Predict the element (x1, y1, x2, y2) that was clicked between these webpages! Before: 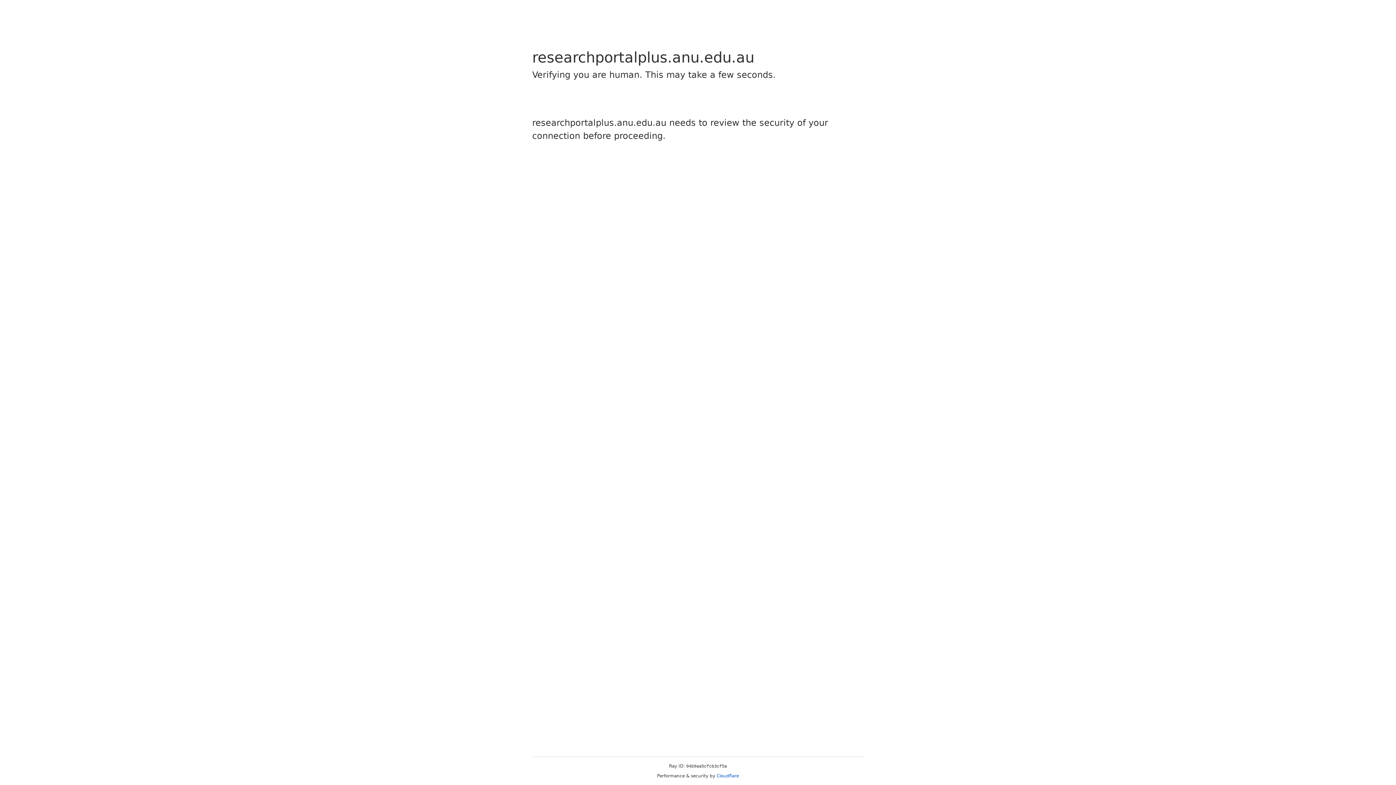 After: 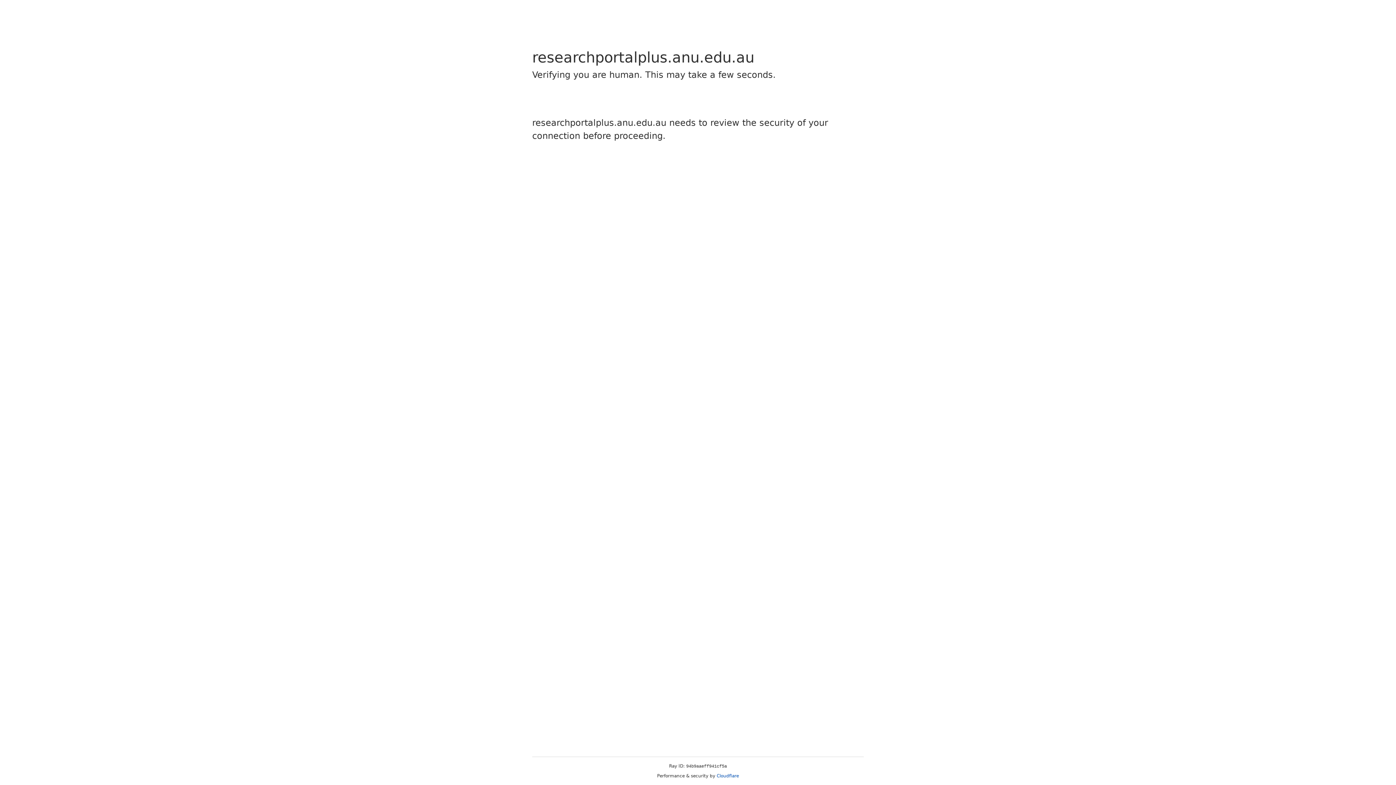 Action: bbox: (716, 773, 739, 778) label: Cloudflare